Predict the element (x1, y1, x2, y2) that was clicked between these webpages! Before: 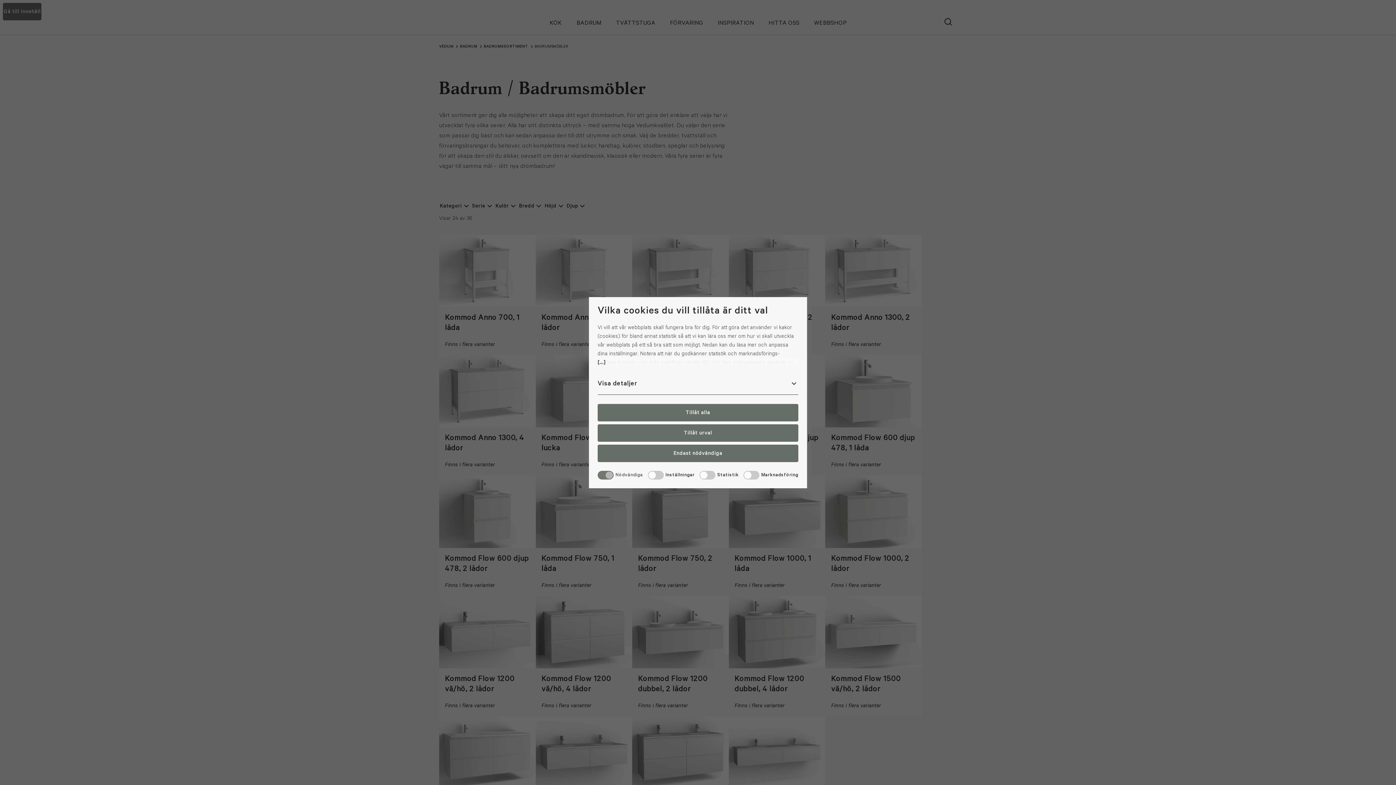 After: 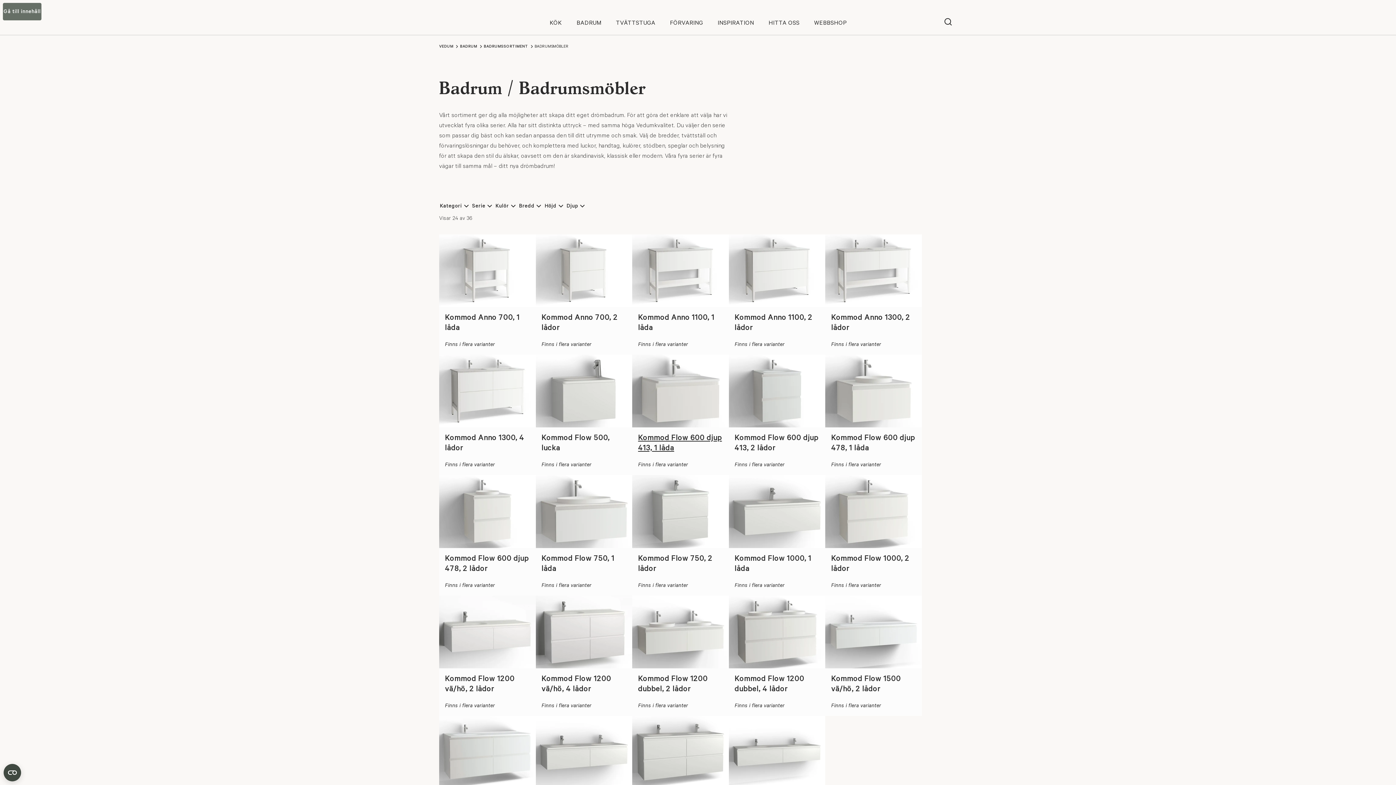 Action: label: Endast nödvändiga bbox: (597, 444, 798, 462)